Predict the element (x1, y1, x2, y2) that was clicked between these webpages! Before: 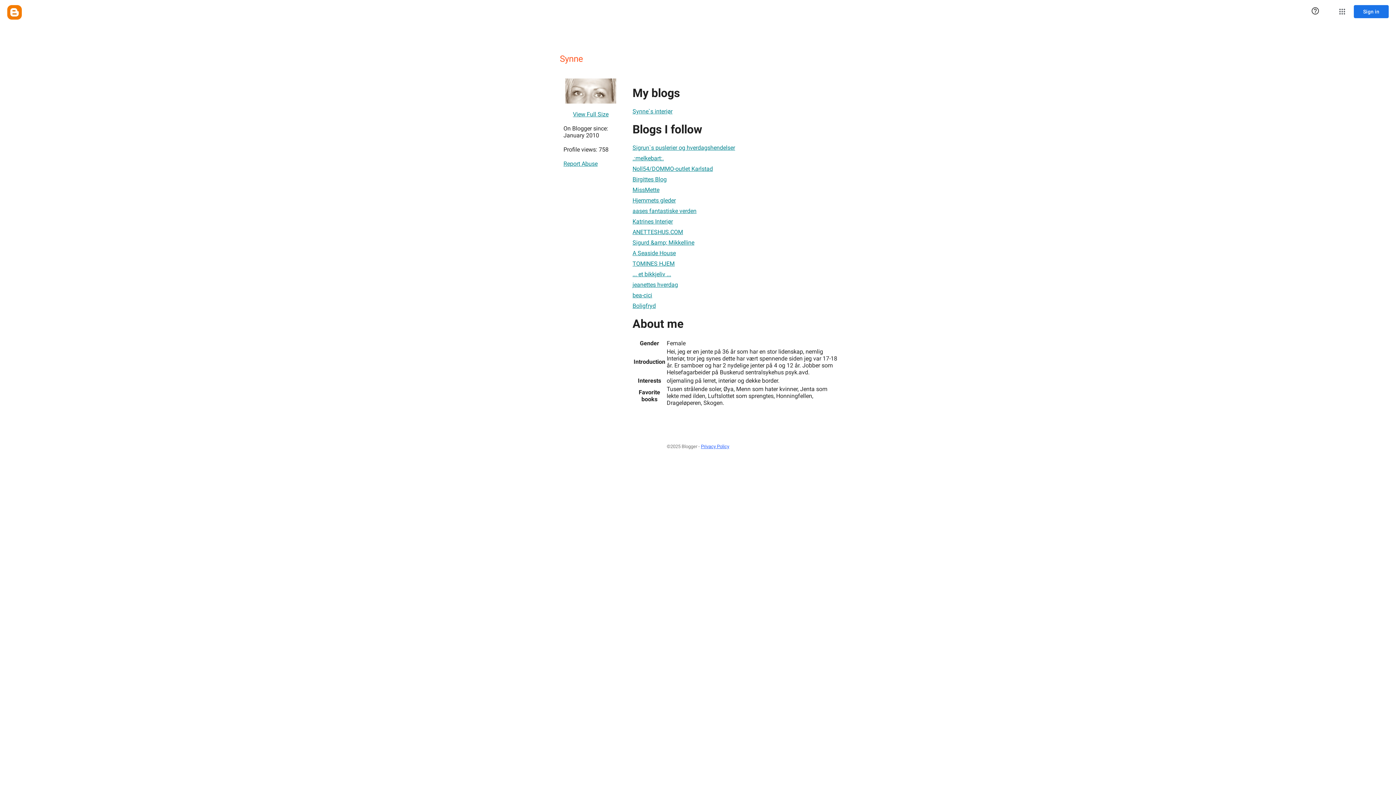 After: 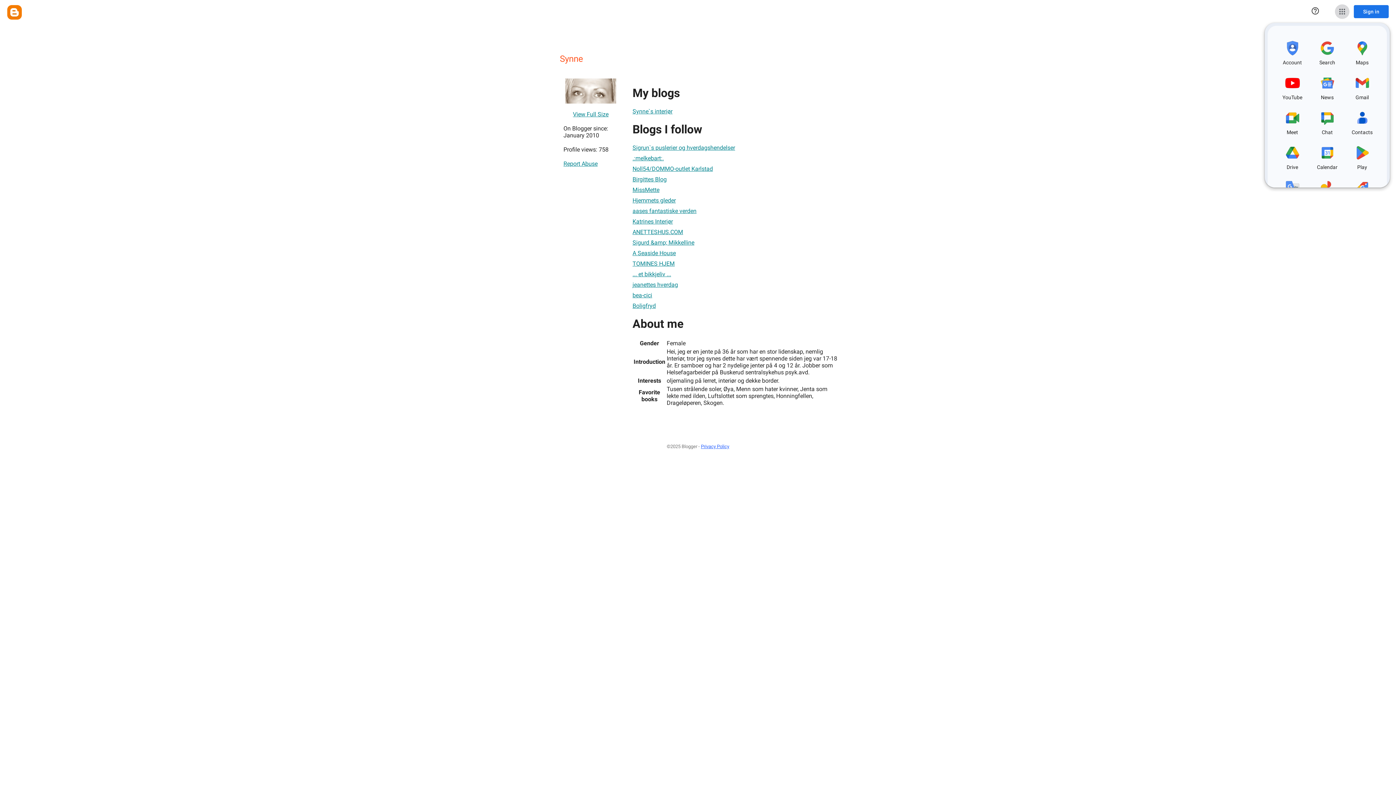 Action: bbox: (1335, 4, 1349, 18) label: Google apps